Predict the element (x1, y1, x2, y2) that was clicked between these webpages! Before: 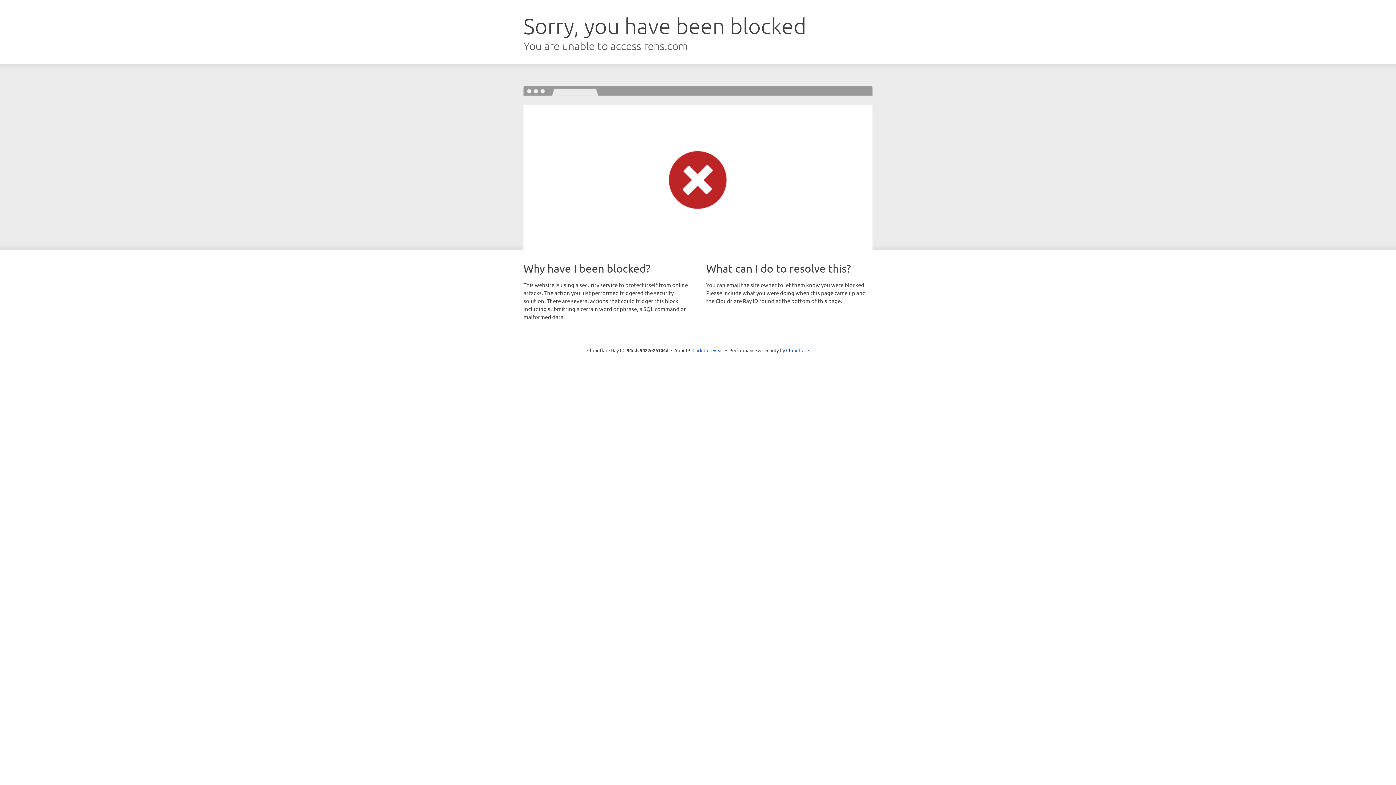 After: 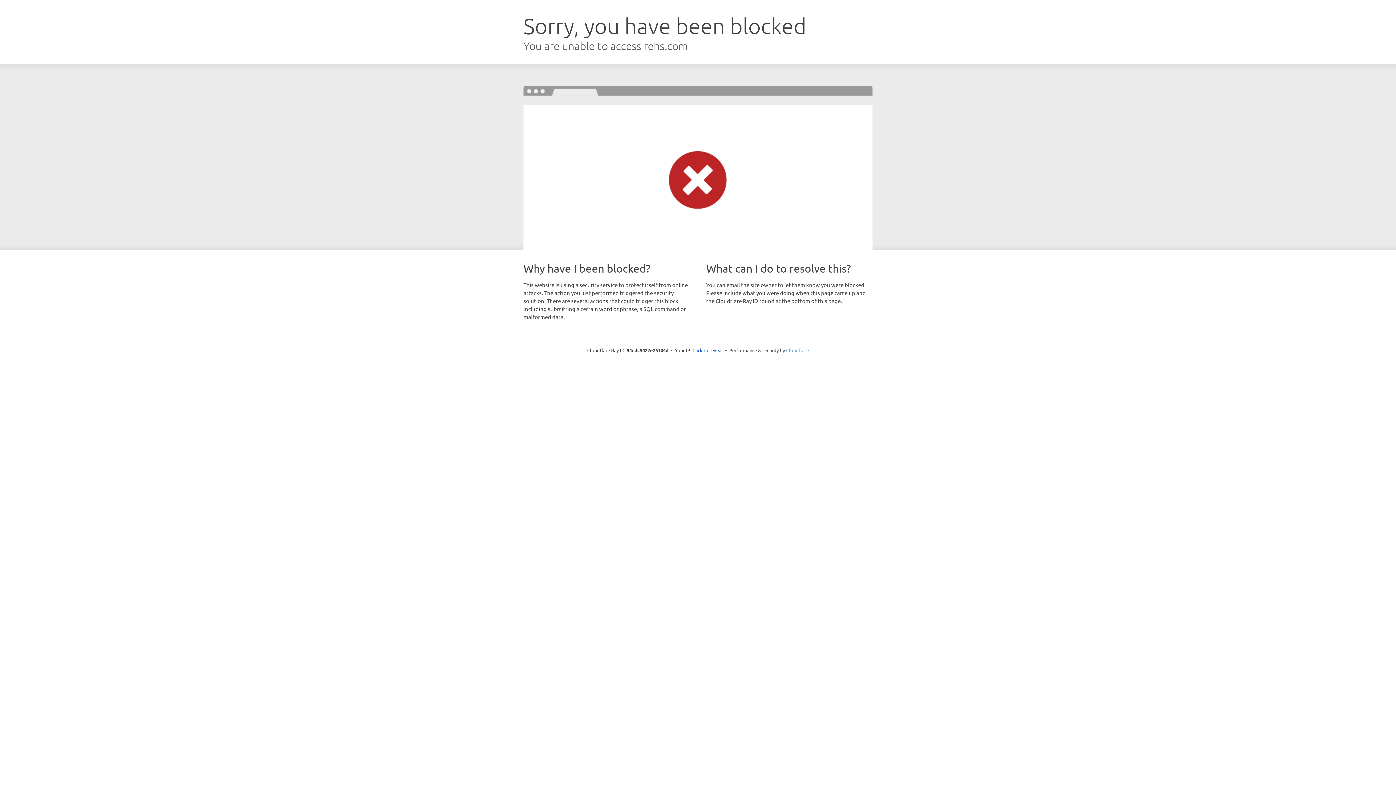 Action: bbox: (786, 347, 809, 353) label: Cloudflare